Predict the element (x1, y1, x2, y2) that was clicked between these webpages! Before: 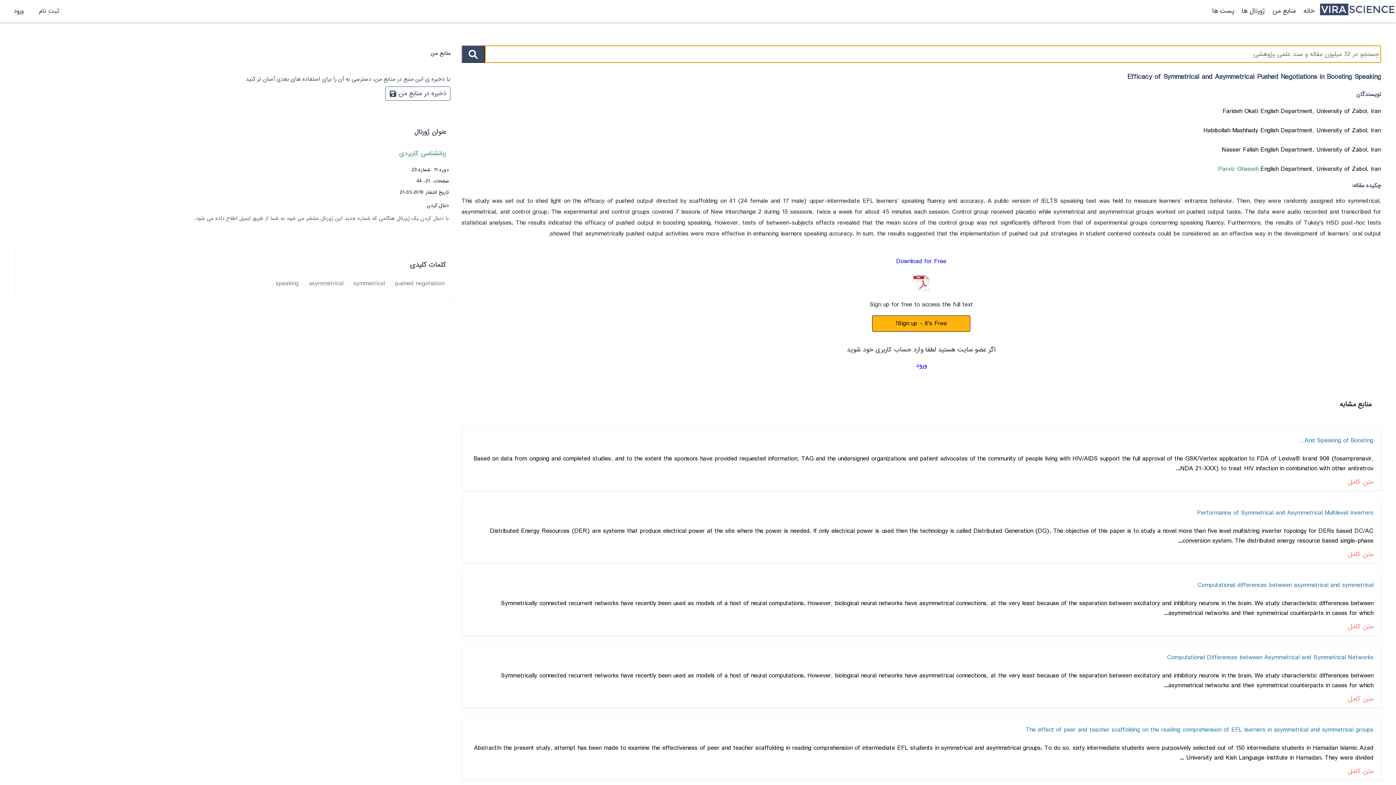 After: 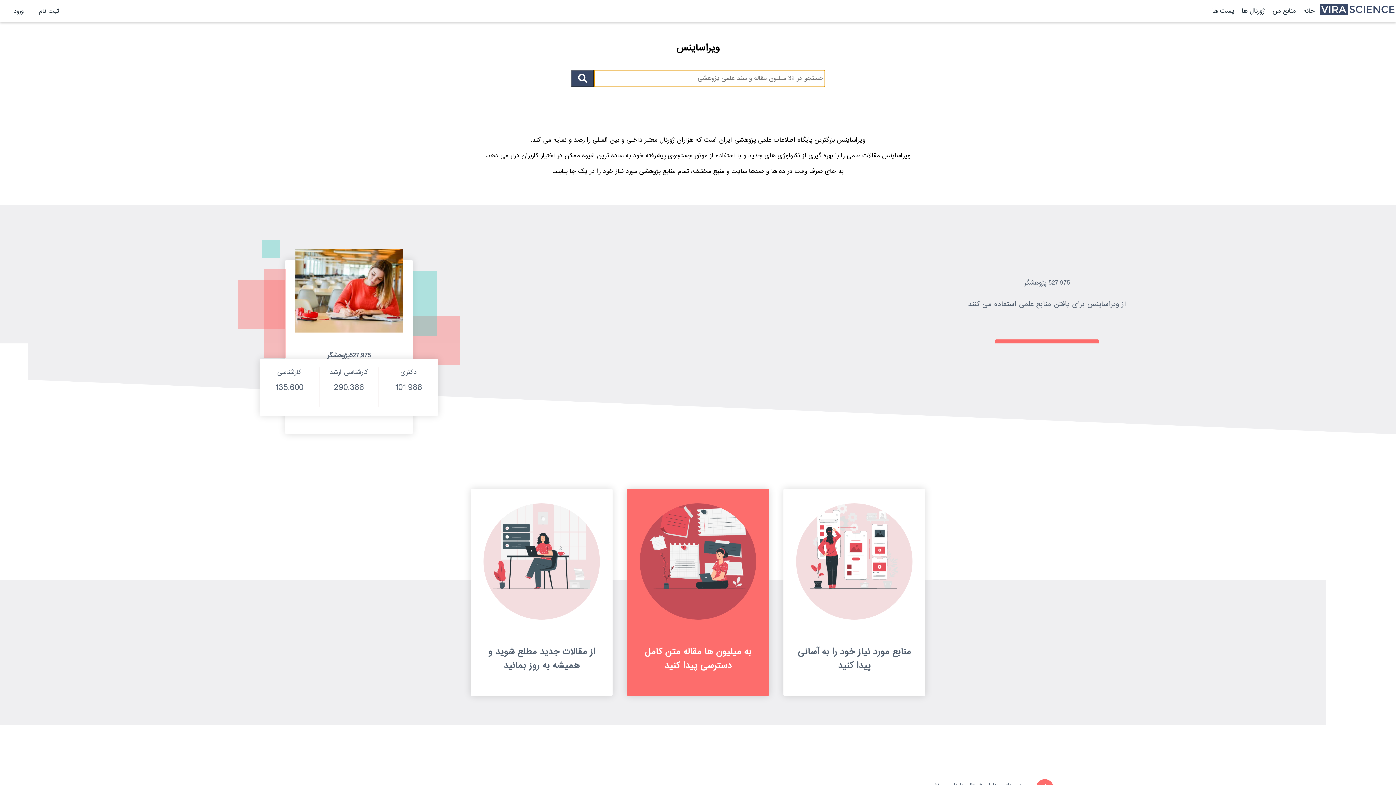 Action: bbox: (1320, 8, 1396, 18)